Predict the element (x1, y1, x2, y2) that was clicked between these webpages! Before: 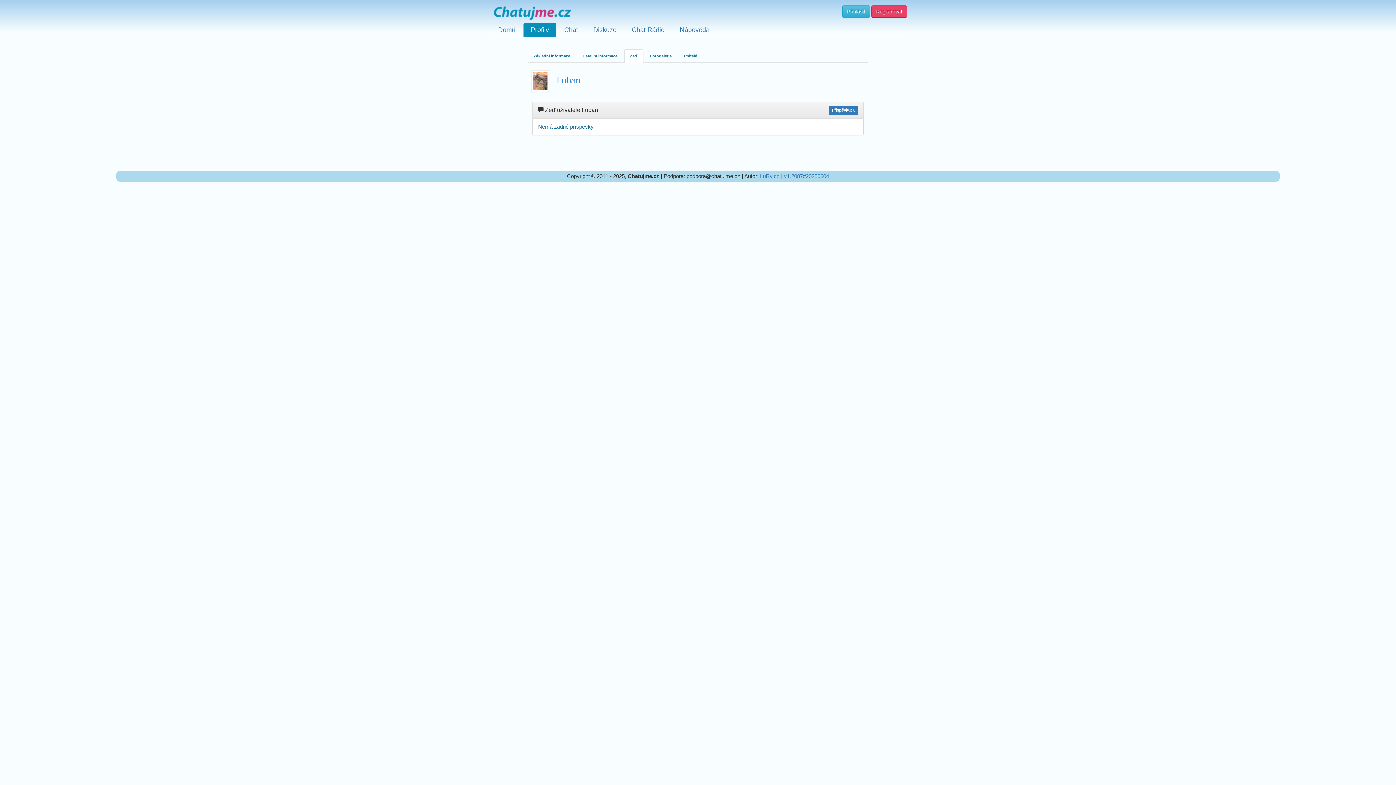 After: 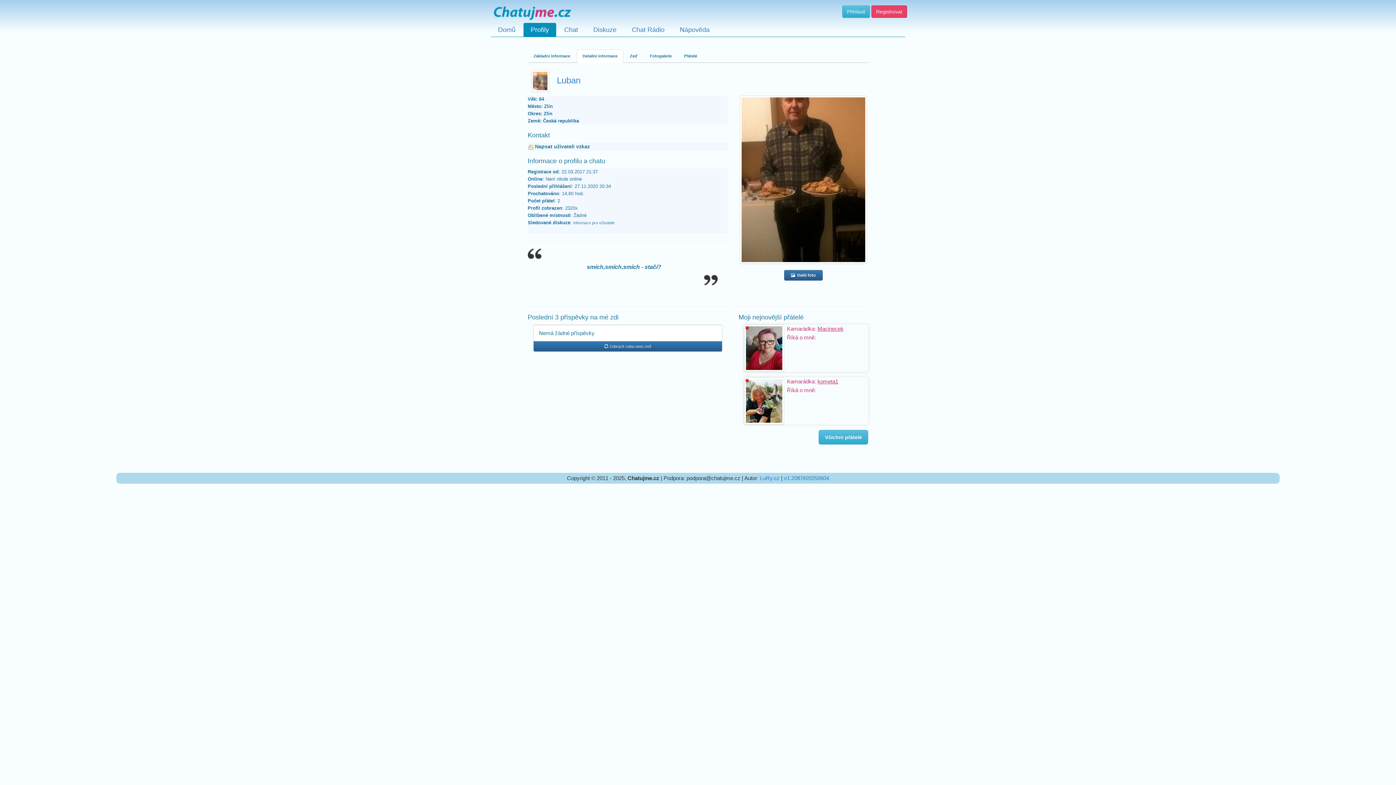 Action: bbox: (576, 49, 623, 62) label: Detailní informace